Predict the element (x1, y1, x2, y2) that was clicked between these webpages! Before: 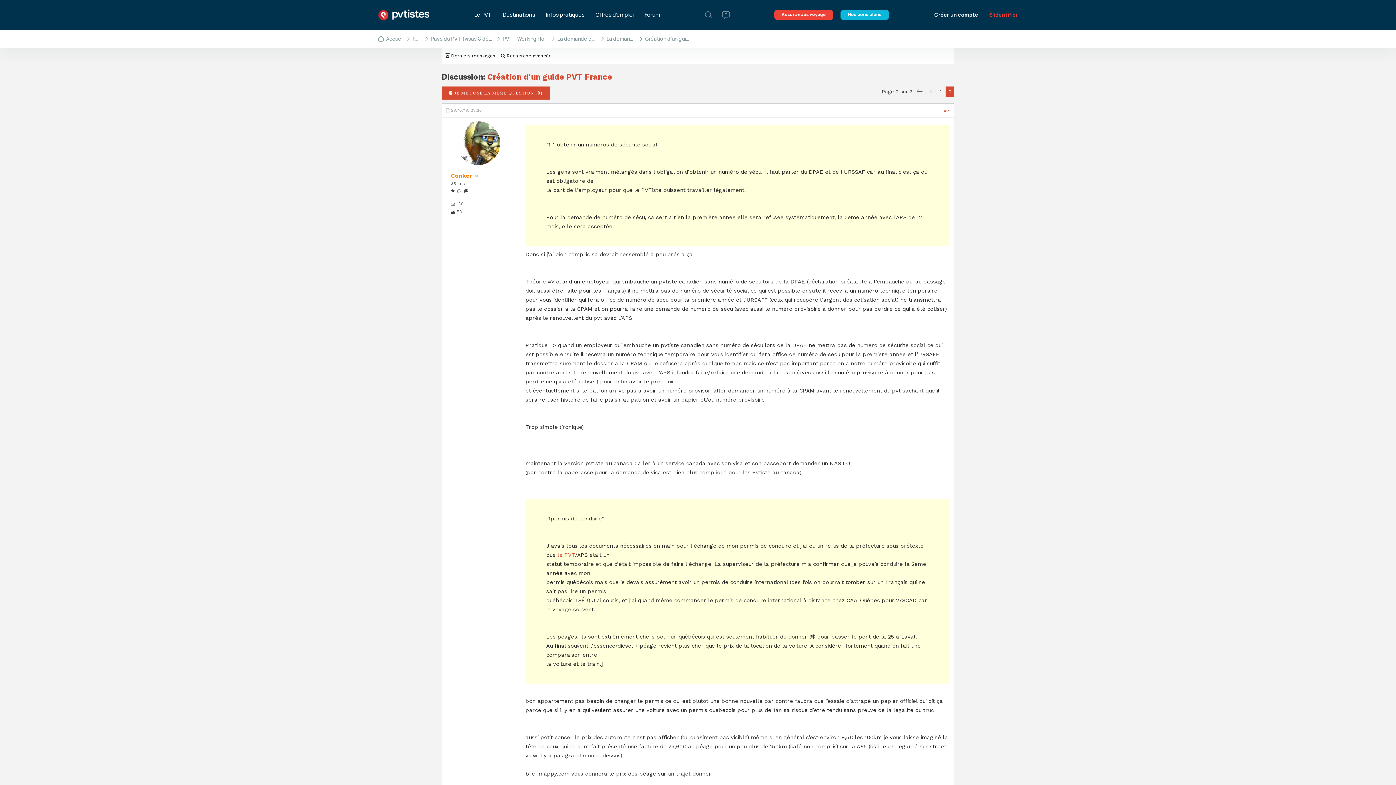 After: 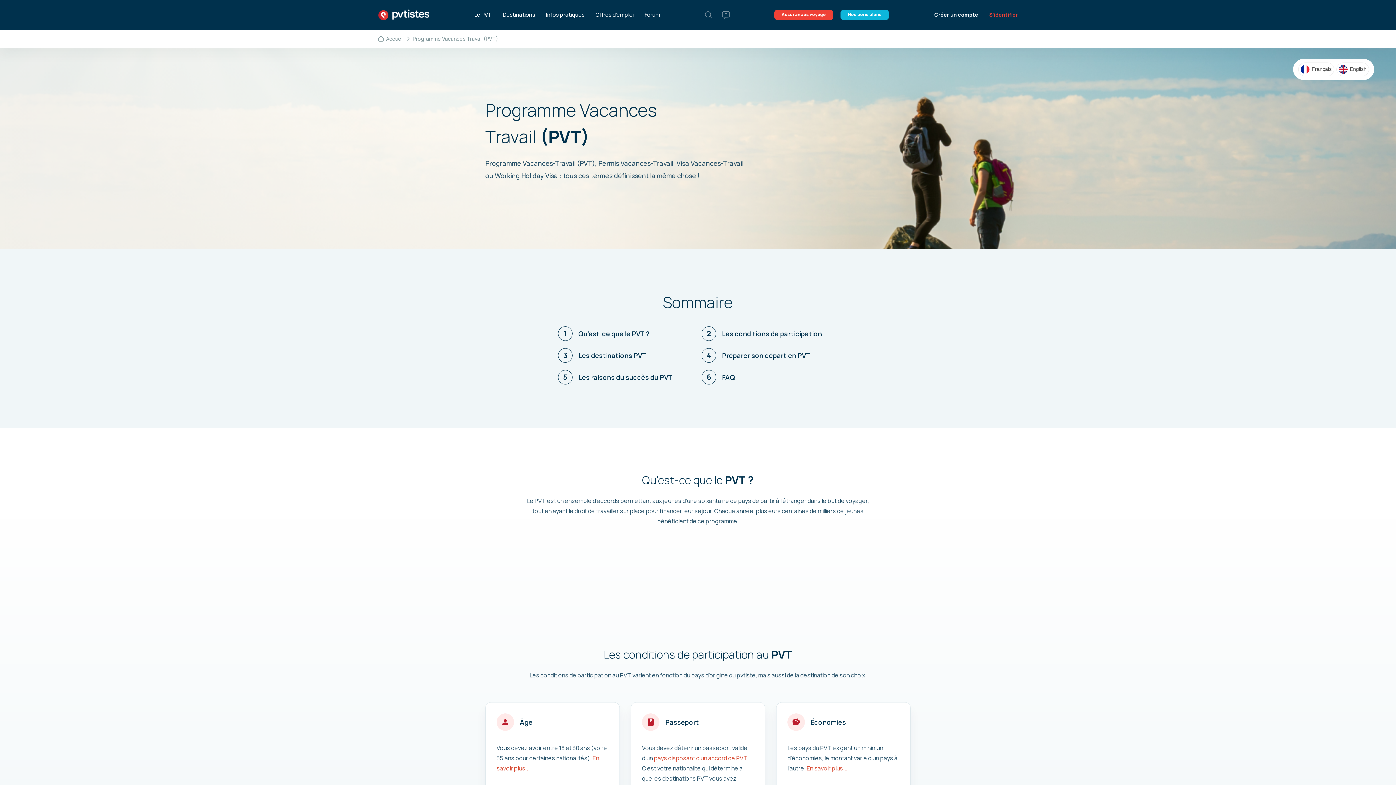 Action: bbox: (474, 11, 492, 18) label: Le PVT